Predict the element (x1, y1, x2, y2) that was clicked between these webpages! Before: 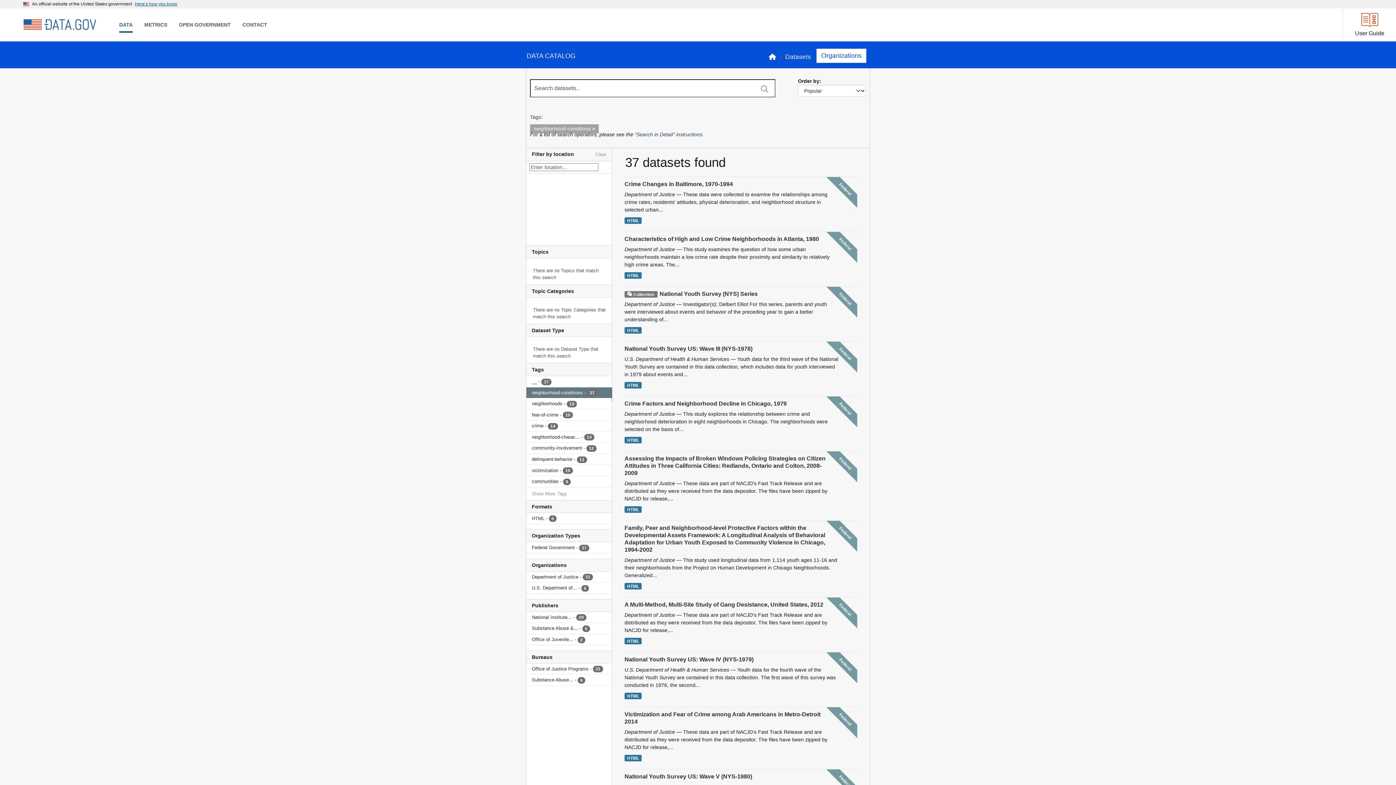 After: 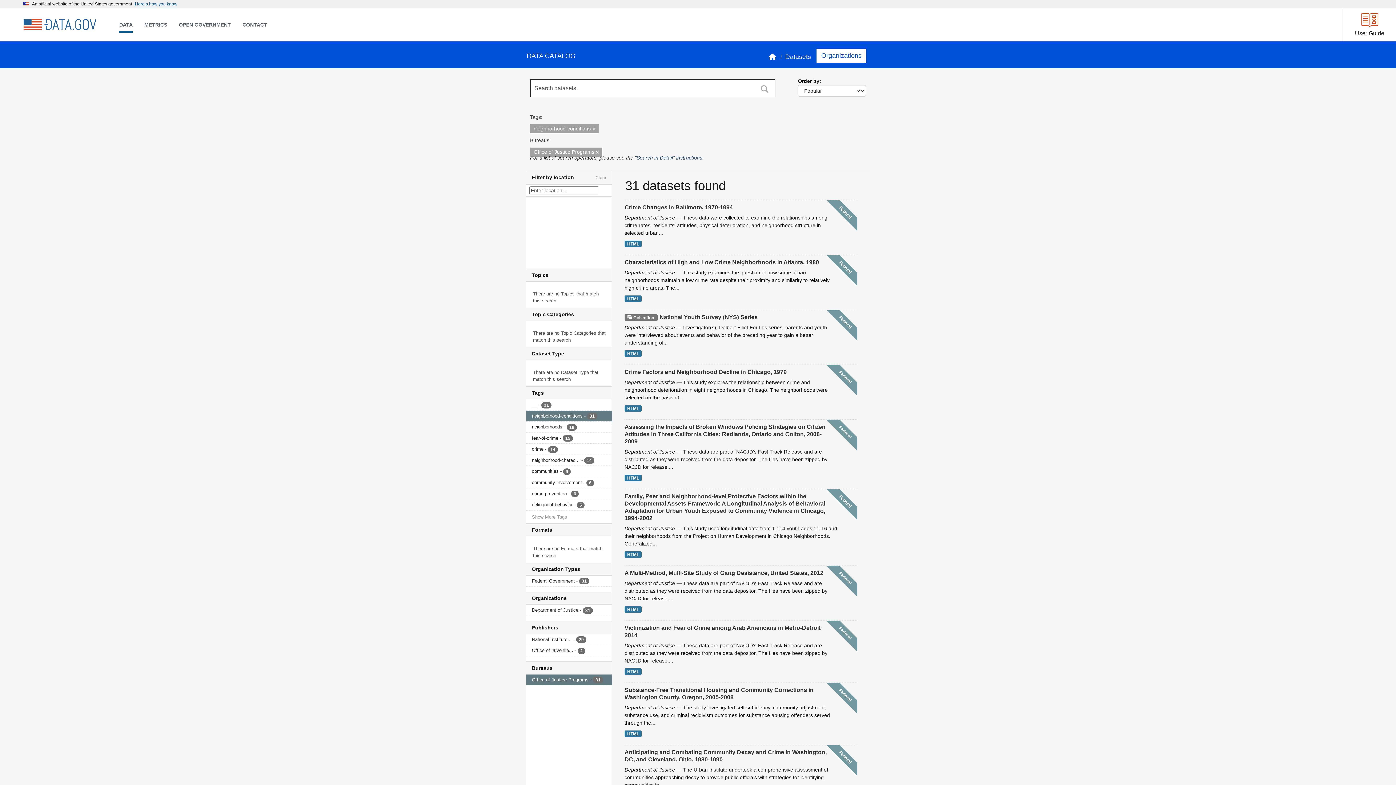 Action: label: Office of Justice Programs - 31 bbox: (526, 663, 612, 674)